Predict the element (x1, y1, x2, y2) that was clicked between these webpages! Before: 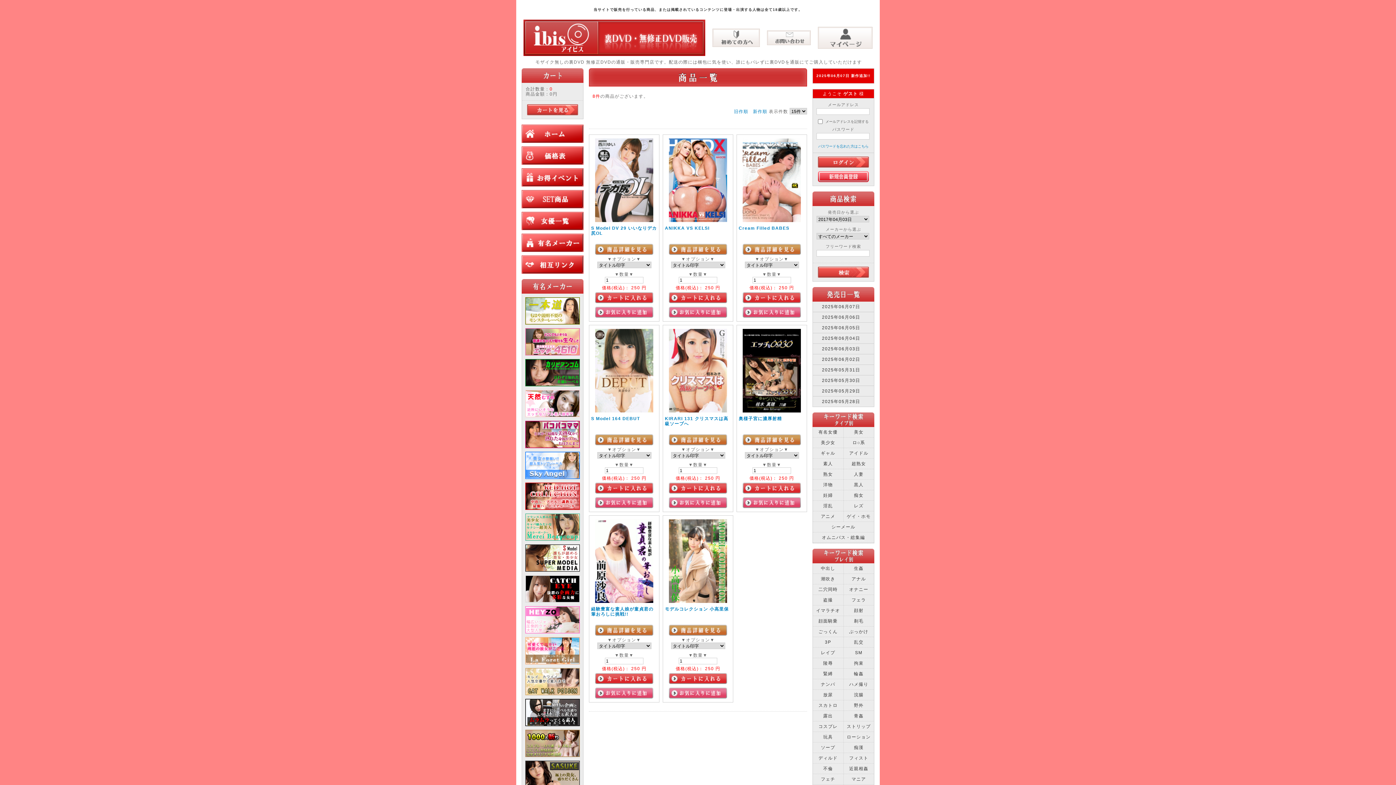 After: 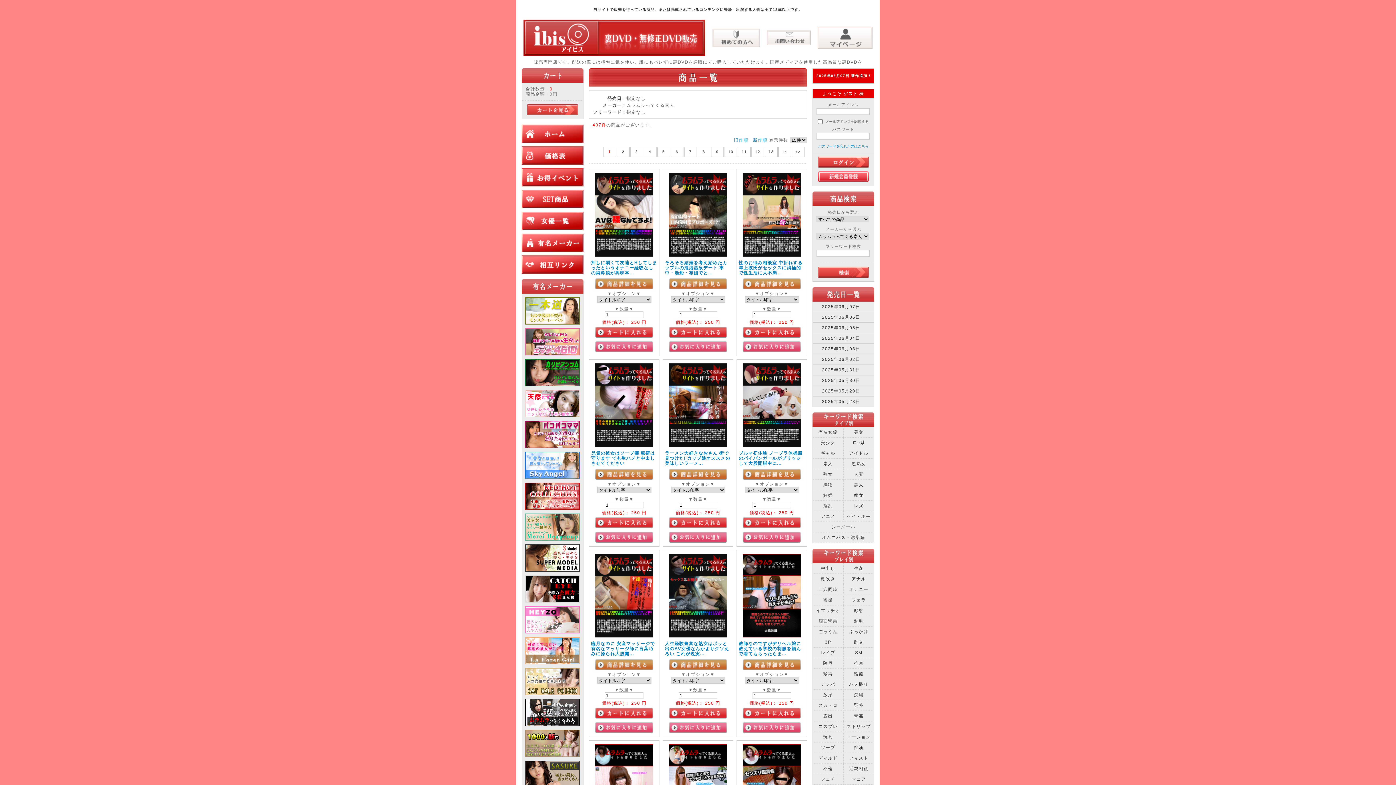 Action: bbox: (525, 722, 580, 727)